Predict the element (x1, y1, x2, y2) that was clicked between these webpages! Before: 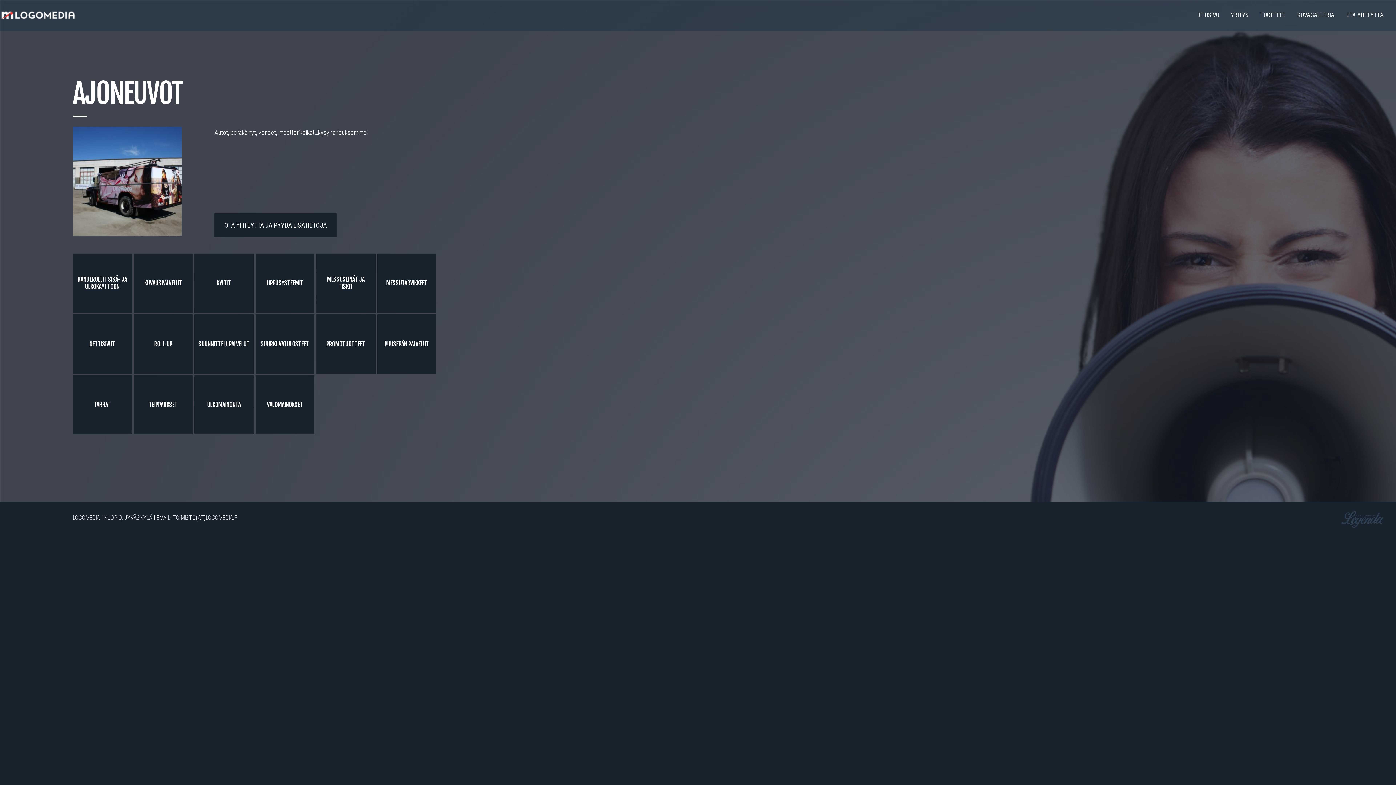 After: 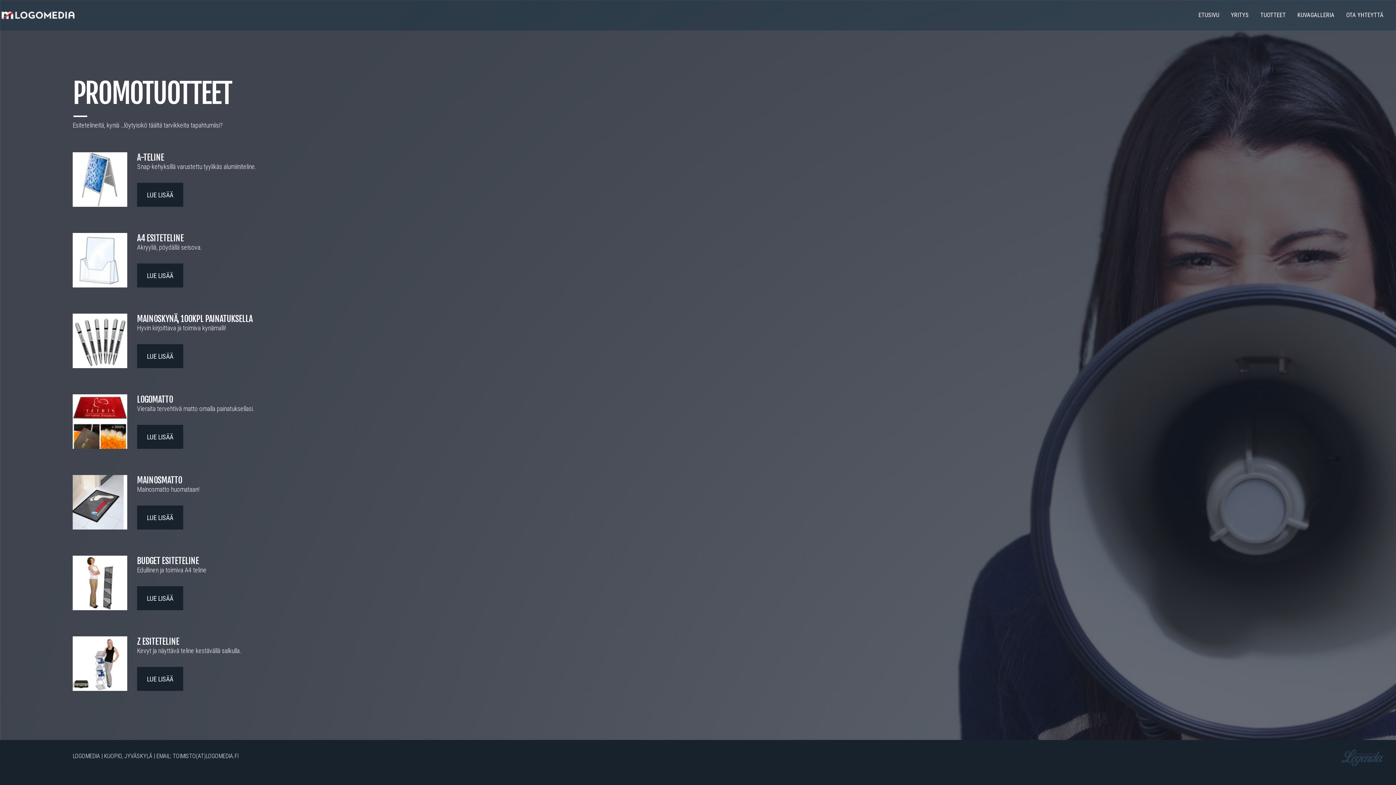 Action: bbox: (316, 314, 375, 373) label: PROMOTUOTTEET